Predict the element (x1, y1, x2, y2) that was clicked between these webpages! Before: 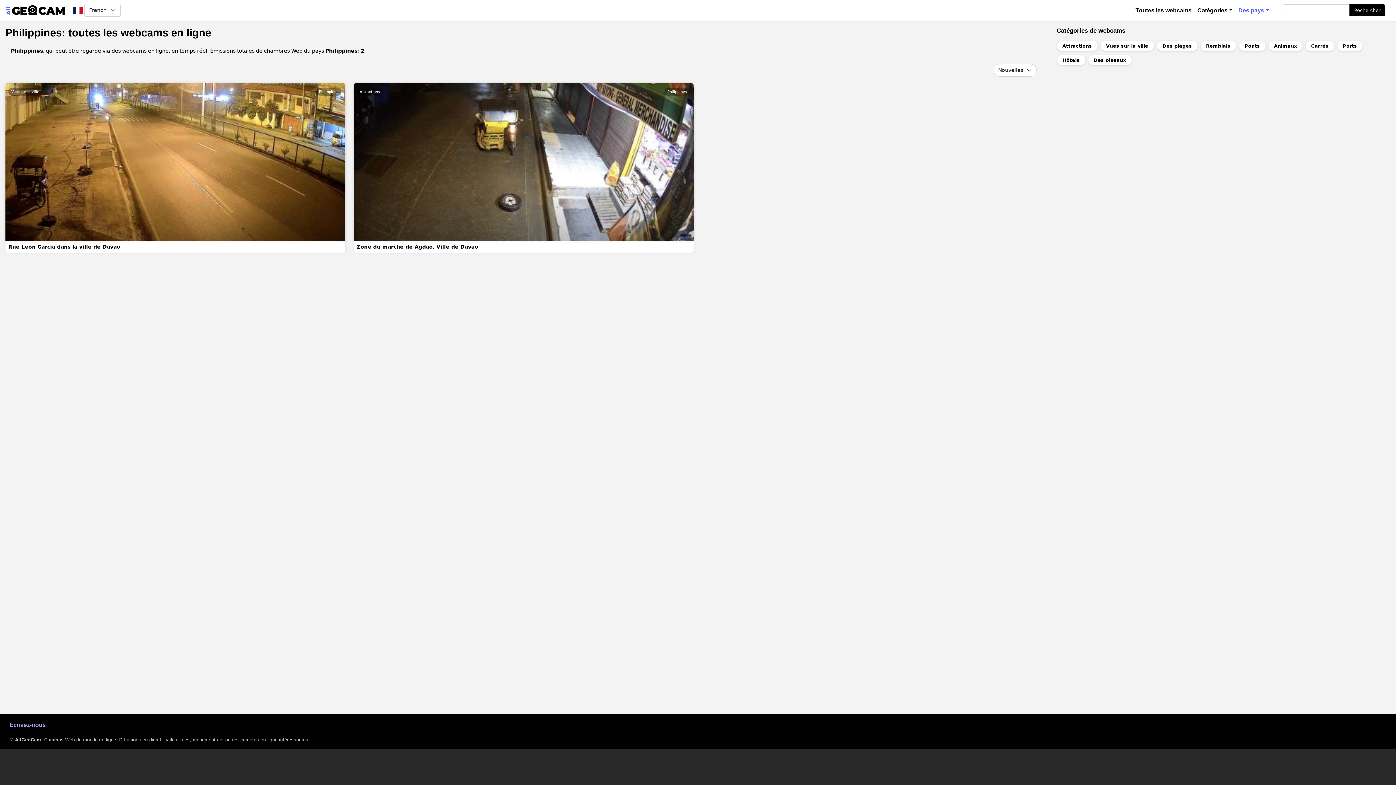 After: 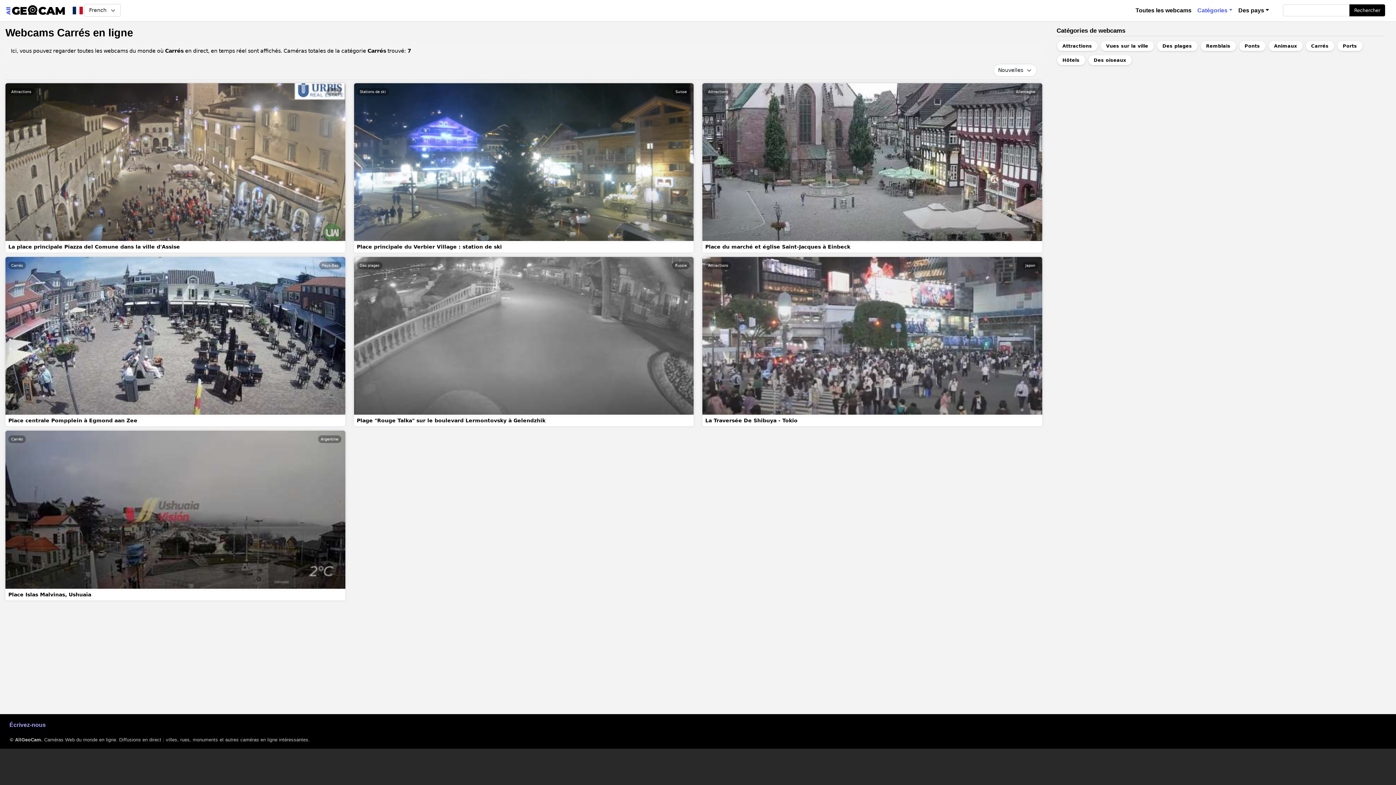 Action: bbox: (1306, 41, 1334, 50) label: Carrés